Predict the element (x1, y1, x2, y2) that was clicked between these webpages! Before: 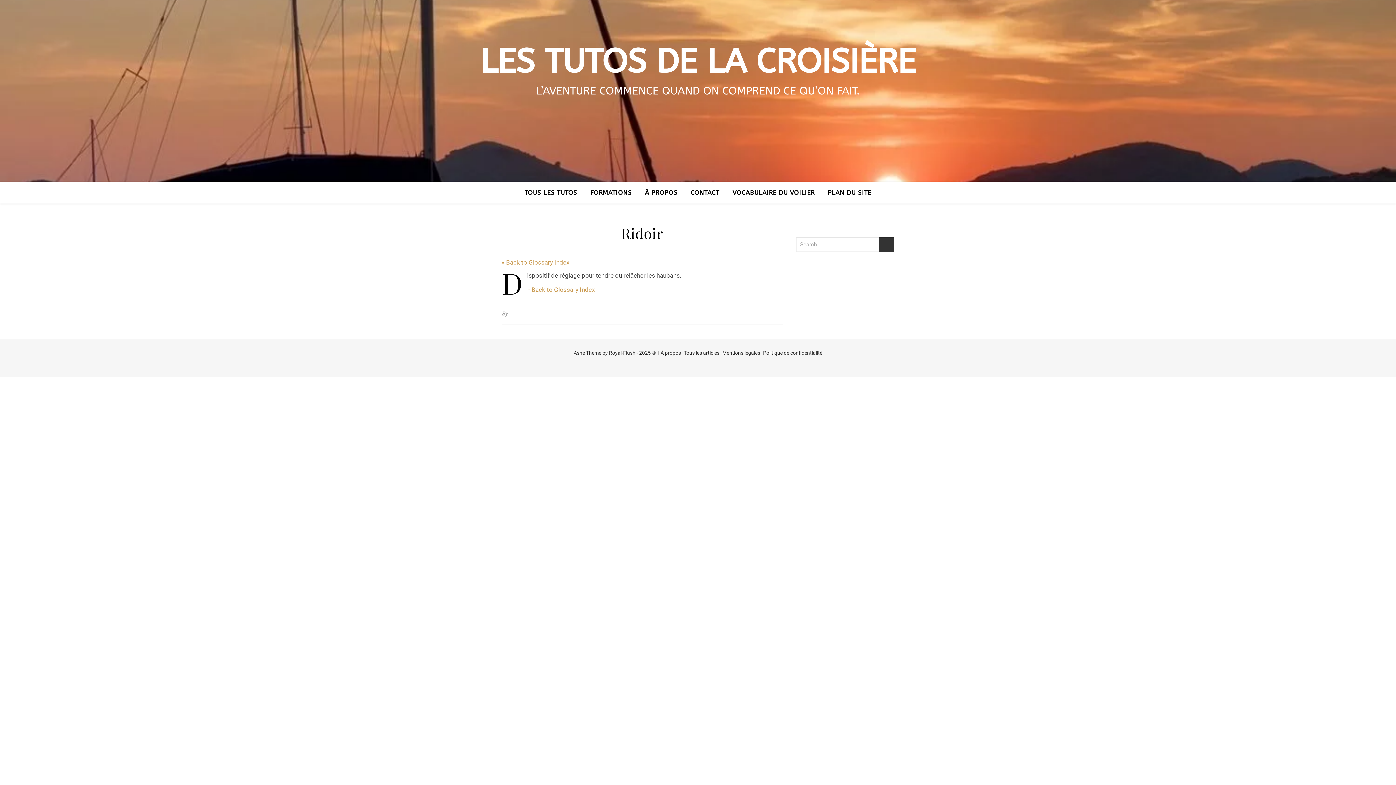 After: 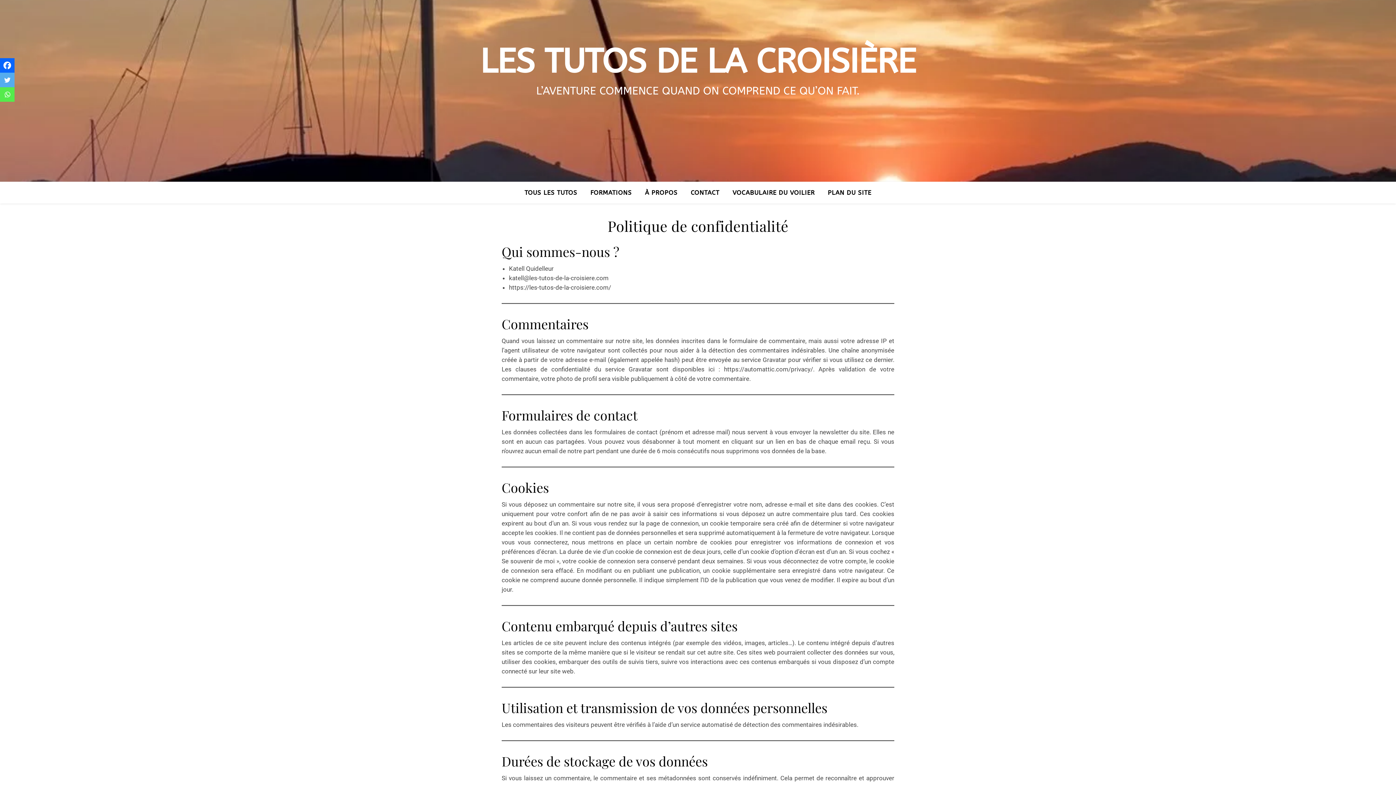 Action: label: Politique de confidentialité bbox: (763, 350, 822, 356)